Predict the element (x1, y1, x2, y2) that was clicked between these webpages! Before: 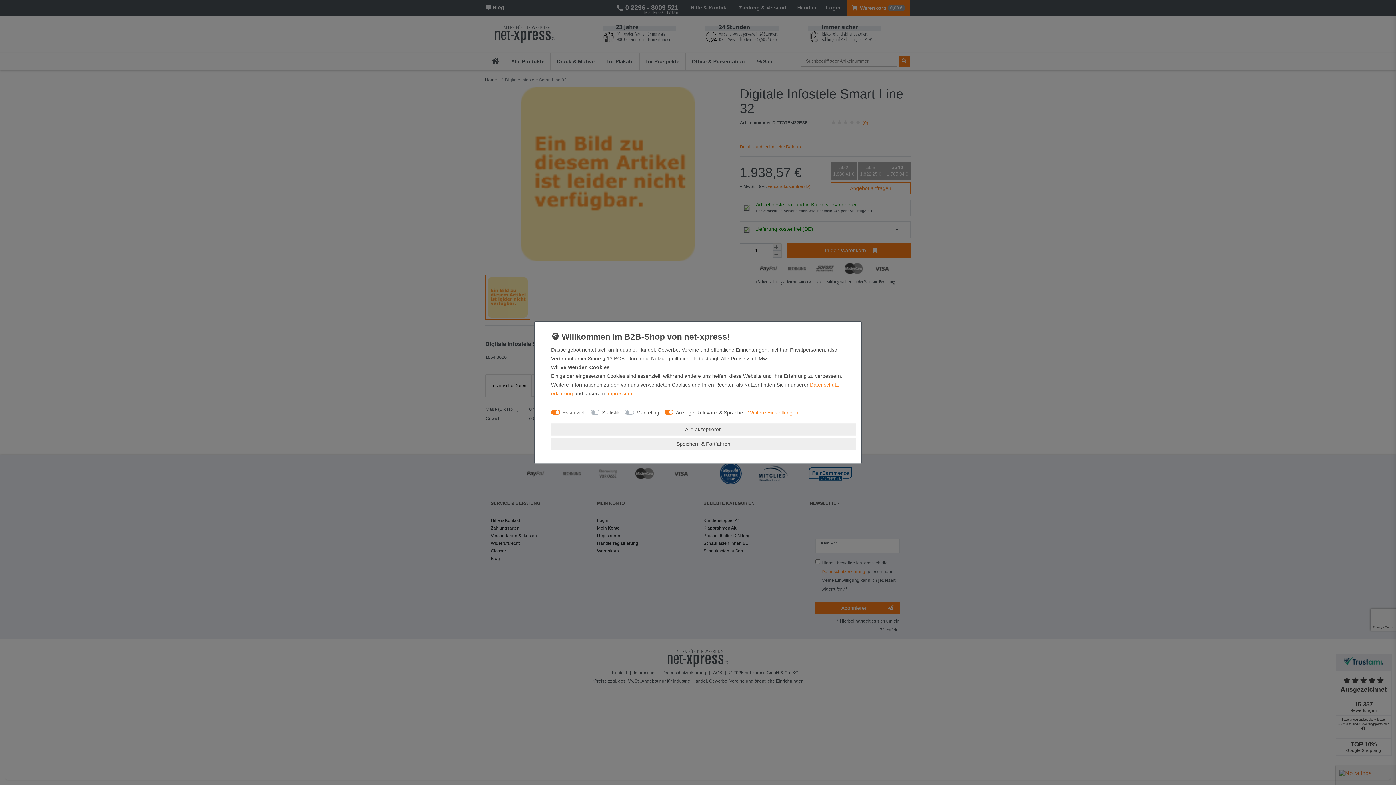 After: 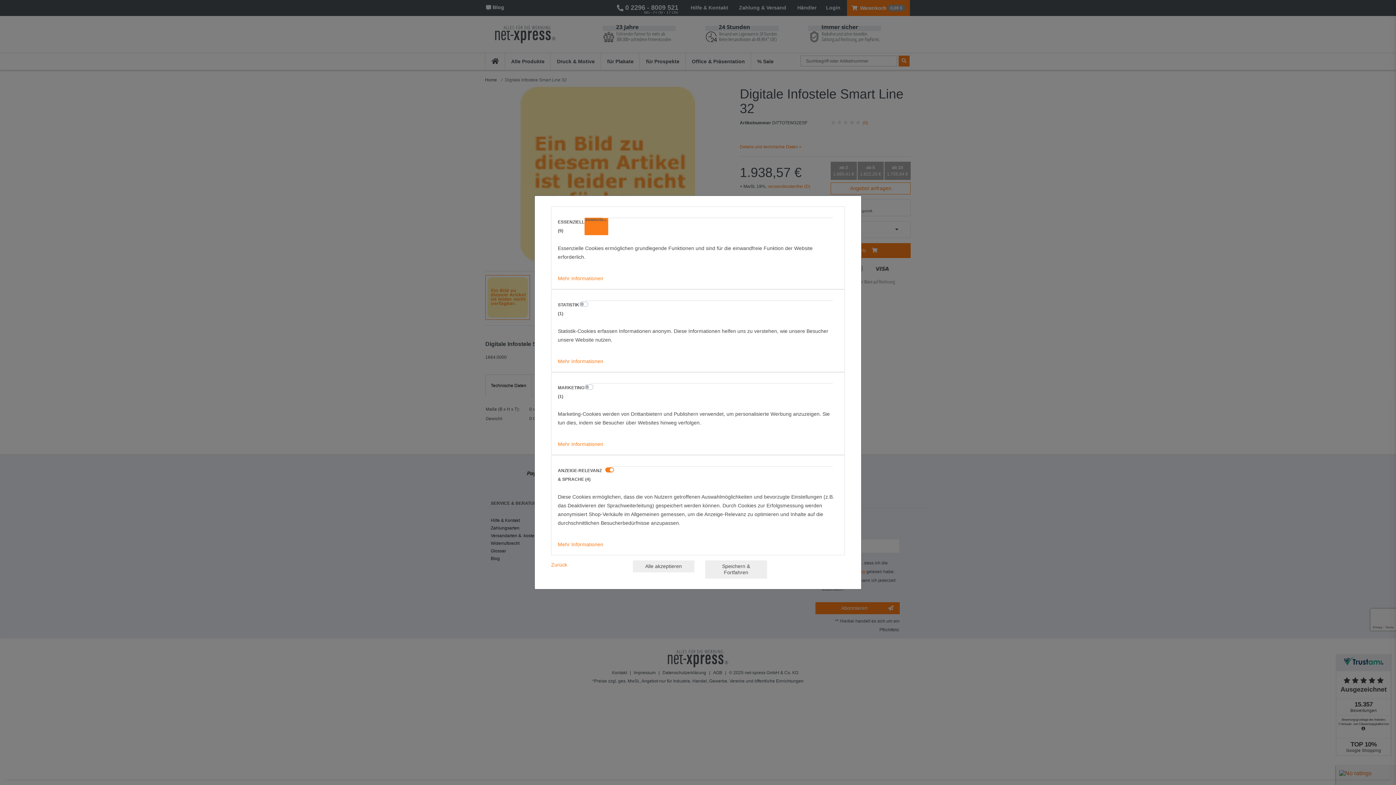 Action: label: Weitere Einstellungen bbox: (748, 408, 798, 417)